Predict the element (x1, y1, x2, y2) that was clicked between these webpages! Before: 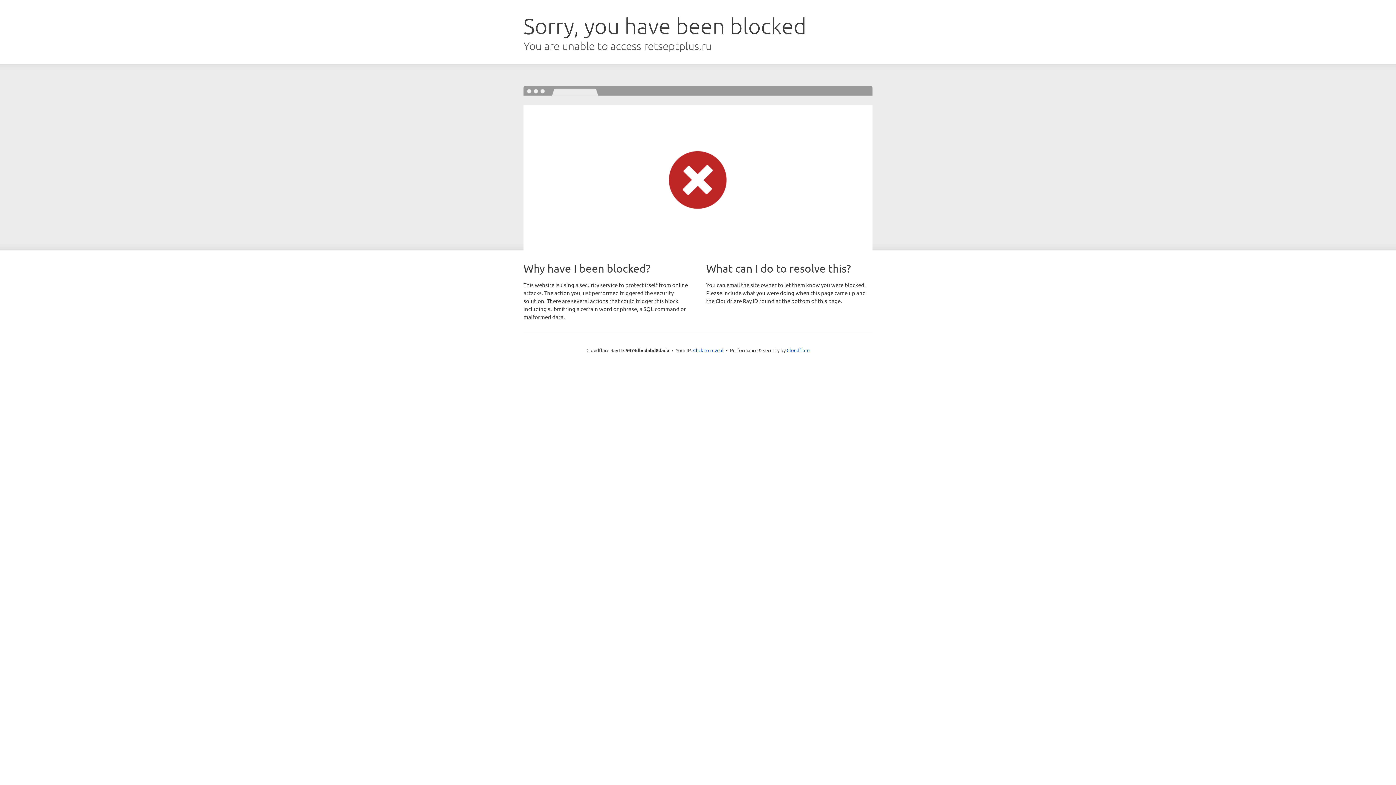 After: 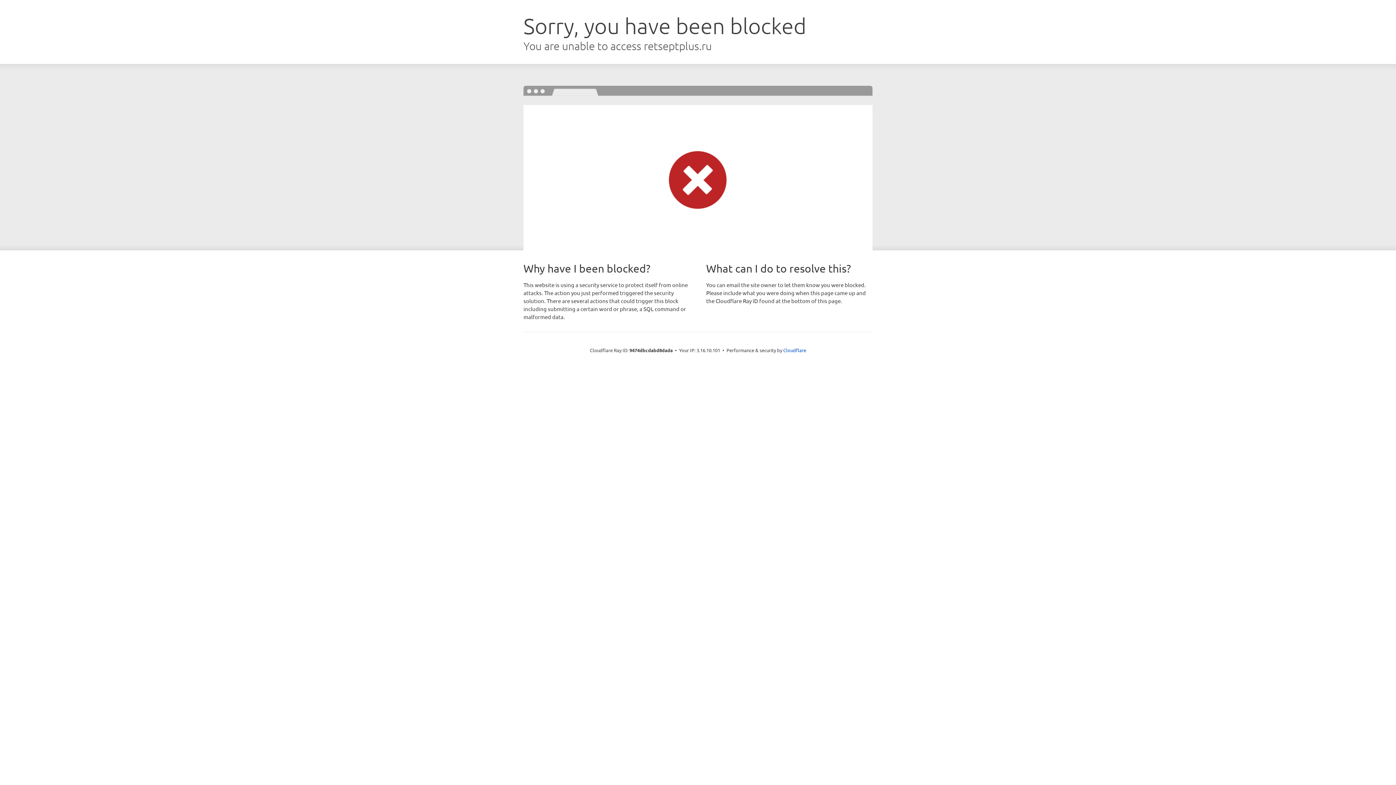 Action: bbox: (693, 346, 723, 353) label: Click to reveal